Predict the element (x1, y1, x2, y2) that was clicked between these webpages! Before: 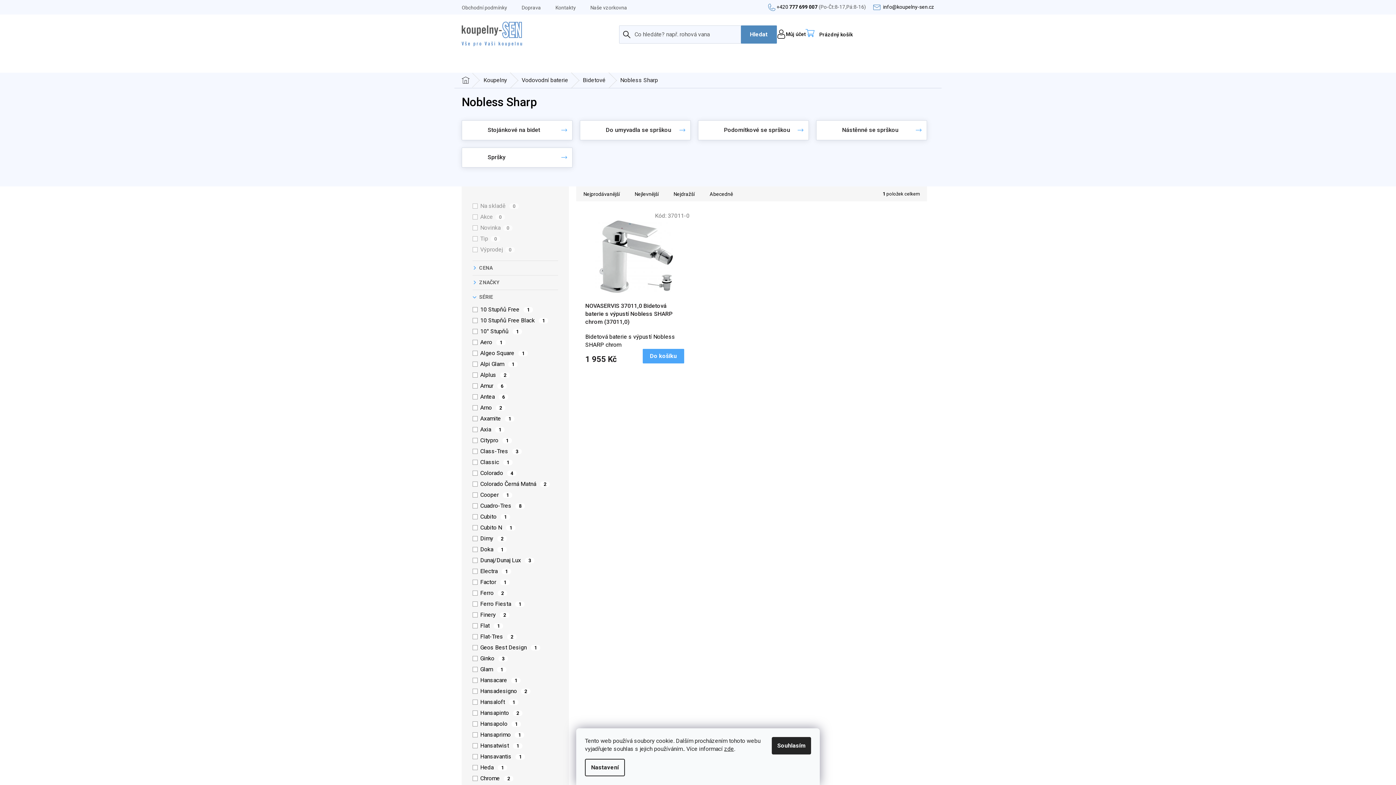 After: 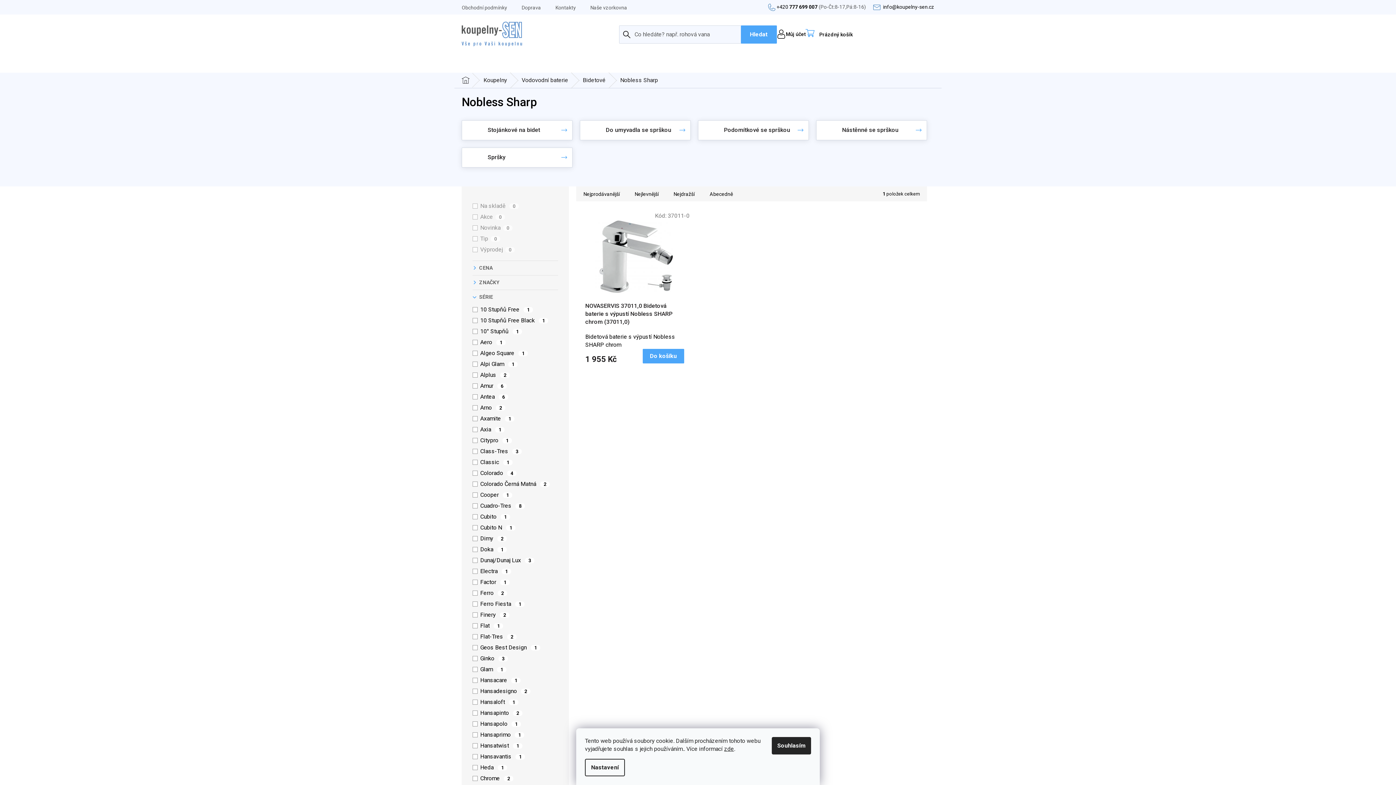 Action: bbox: (740, 25, 776, 43) label: Hledat